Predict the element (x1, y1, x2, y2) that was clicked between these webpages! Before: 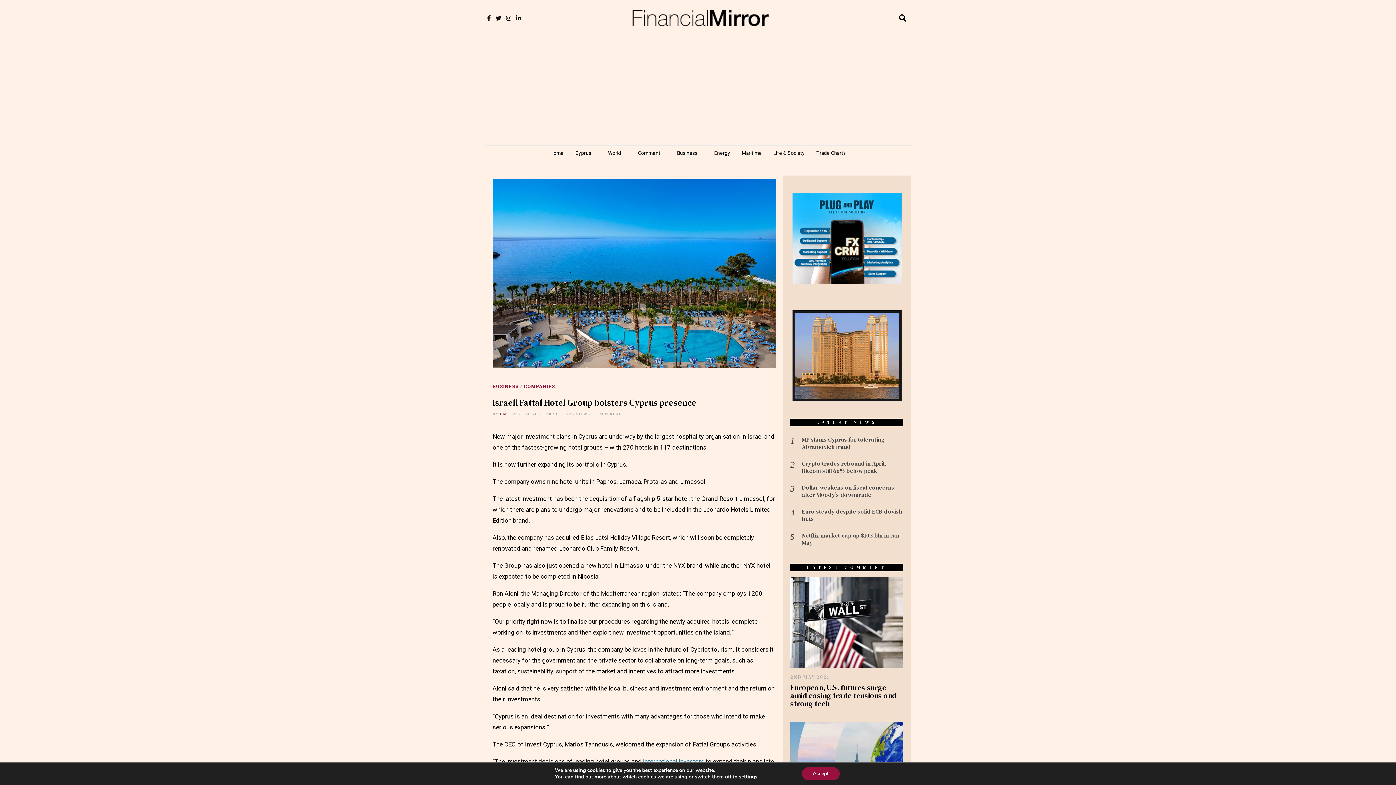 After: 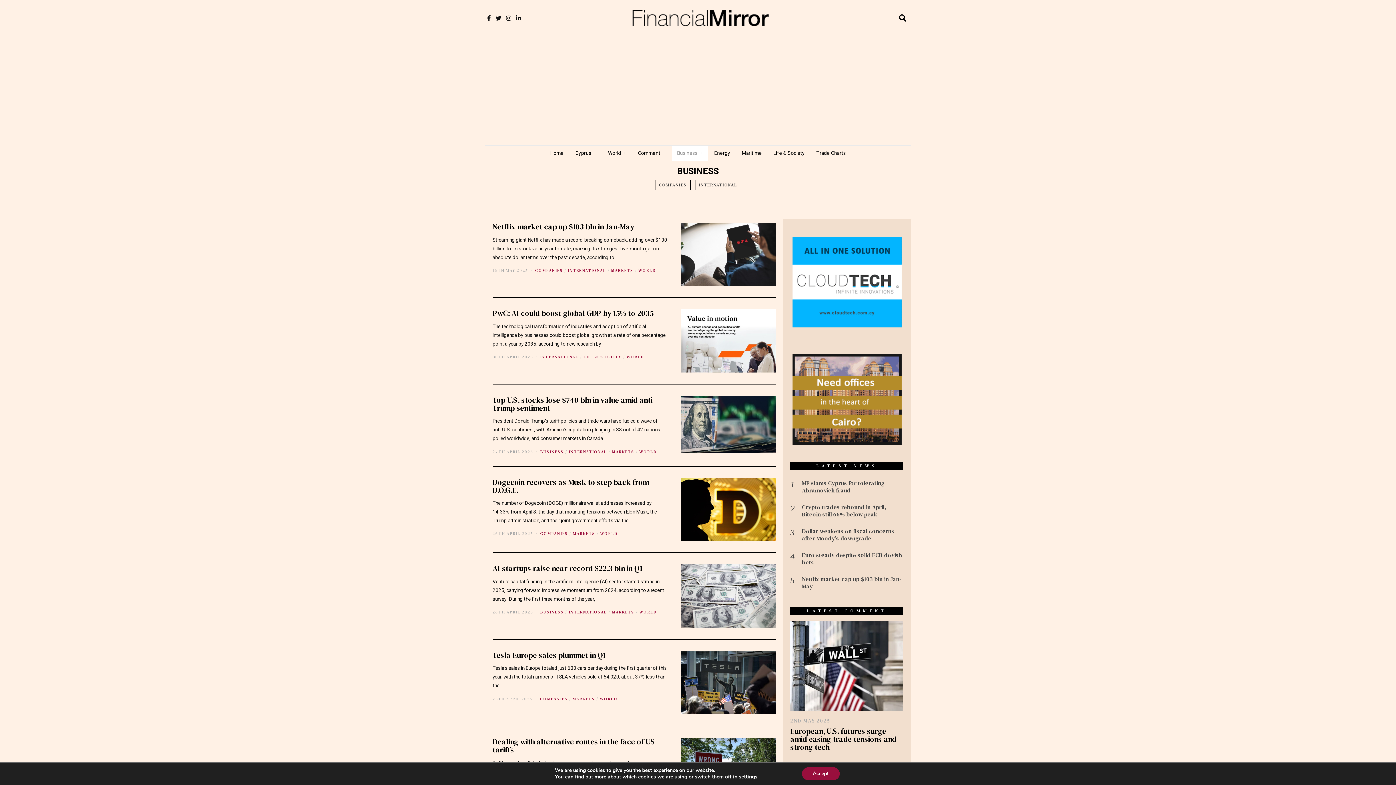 Action: label: Business bbox: (672, 145, 707, 160)